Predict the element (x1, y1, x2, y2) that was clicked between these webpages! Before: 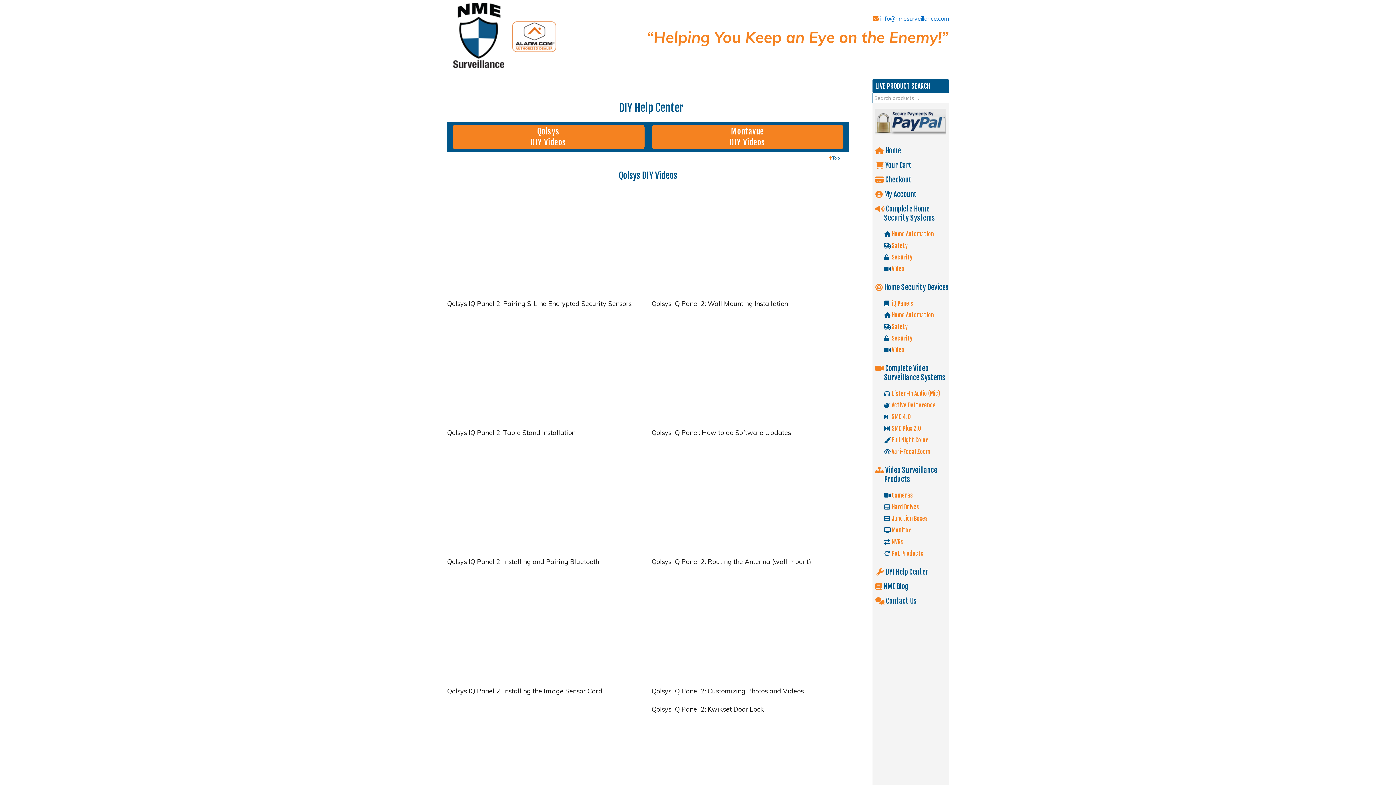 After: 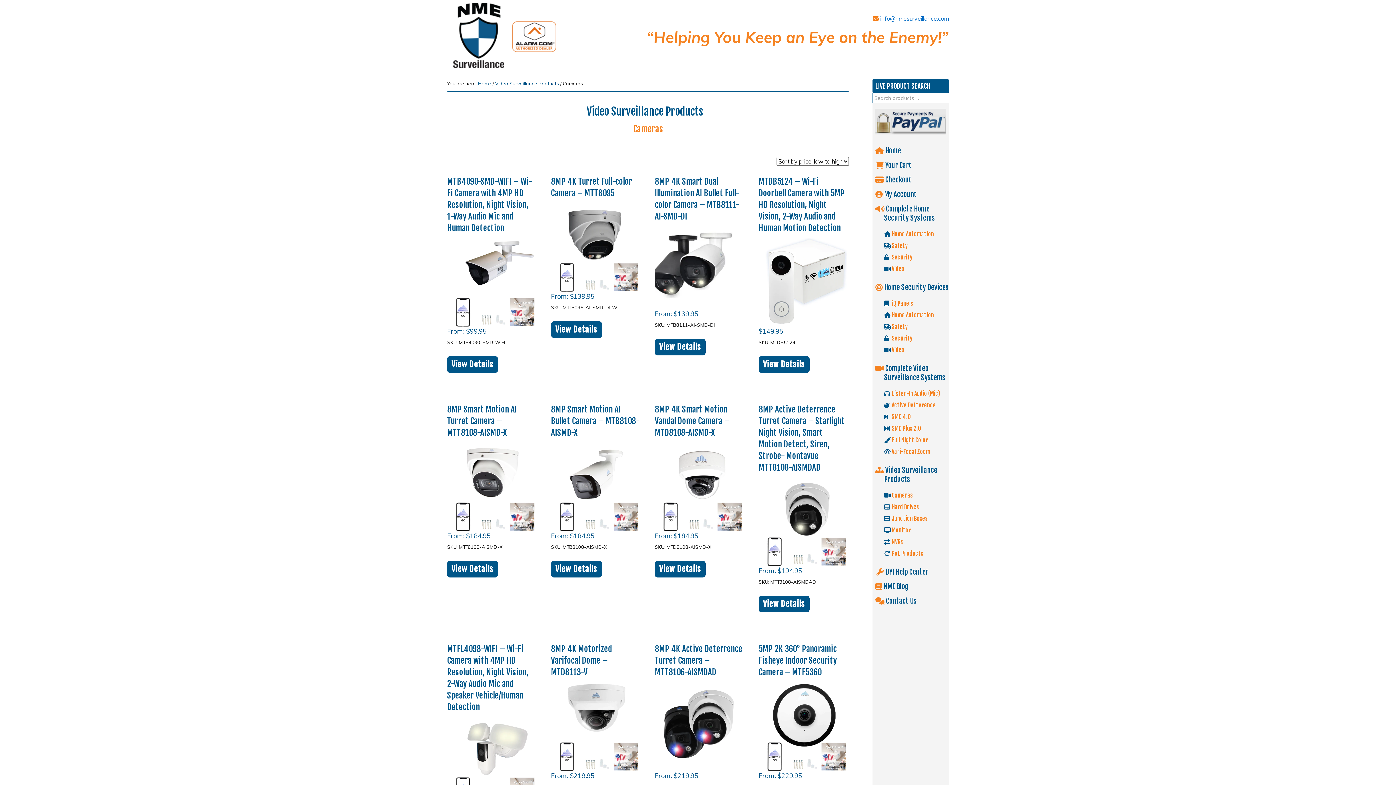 Action: bbox: (884, 492, 913, 499) label:  Cameras